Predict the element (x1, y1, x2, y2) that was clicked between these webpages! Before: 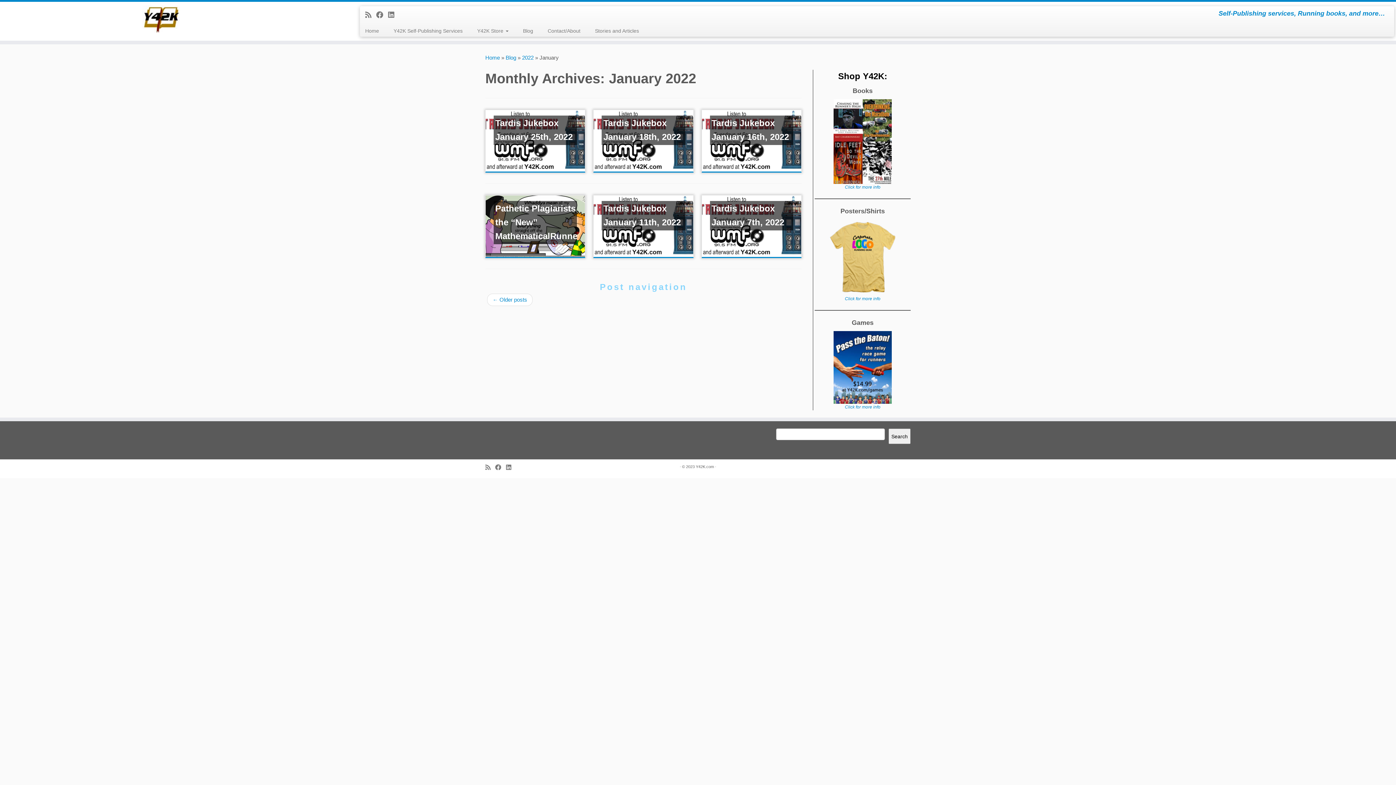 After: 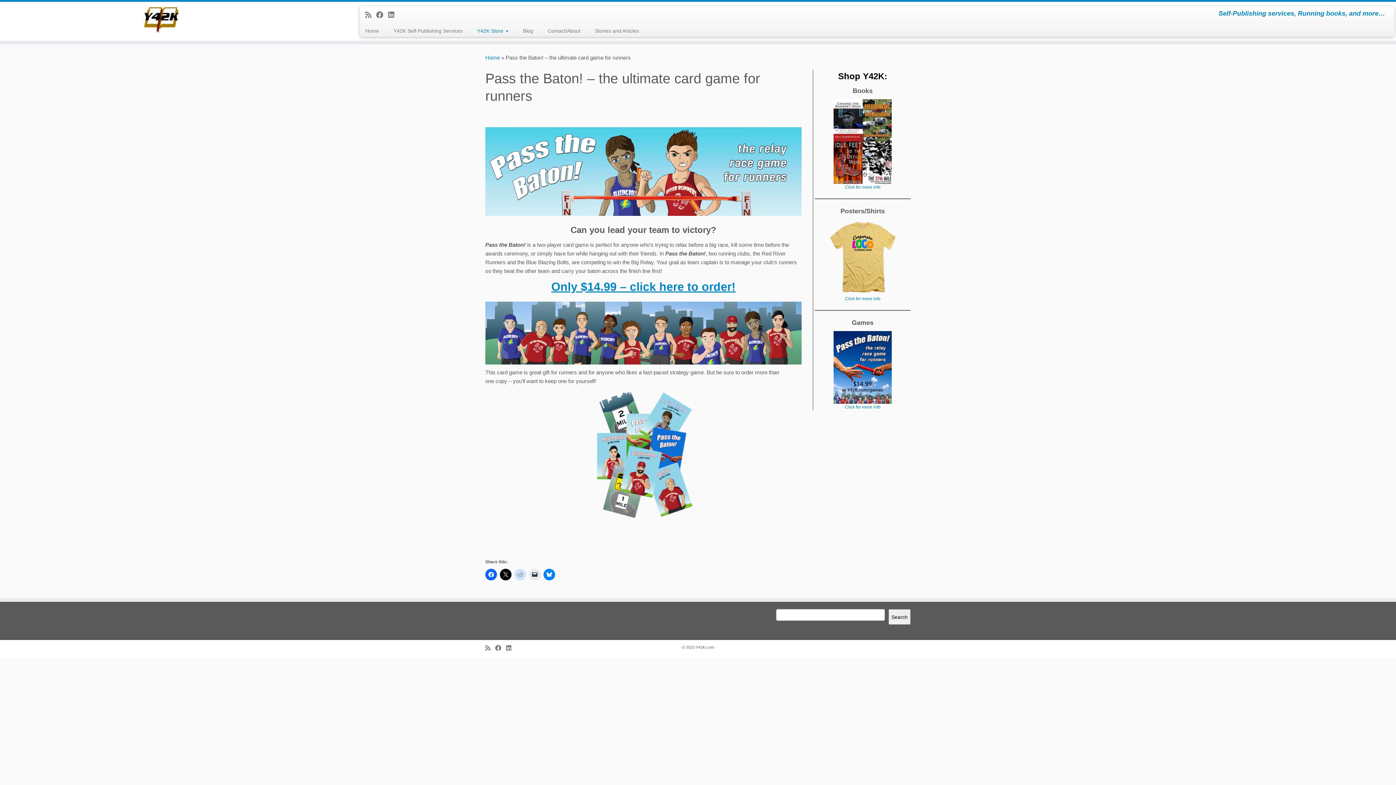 Action: bbox: (833, 331, 892, 404)